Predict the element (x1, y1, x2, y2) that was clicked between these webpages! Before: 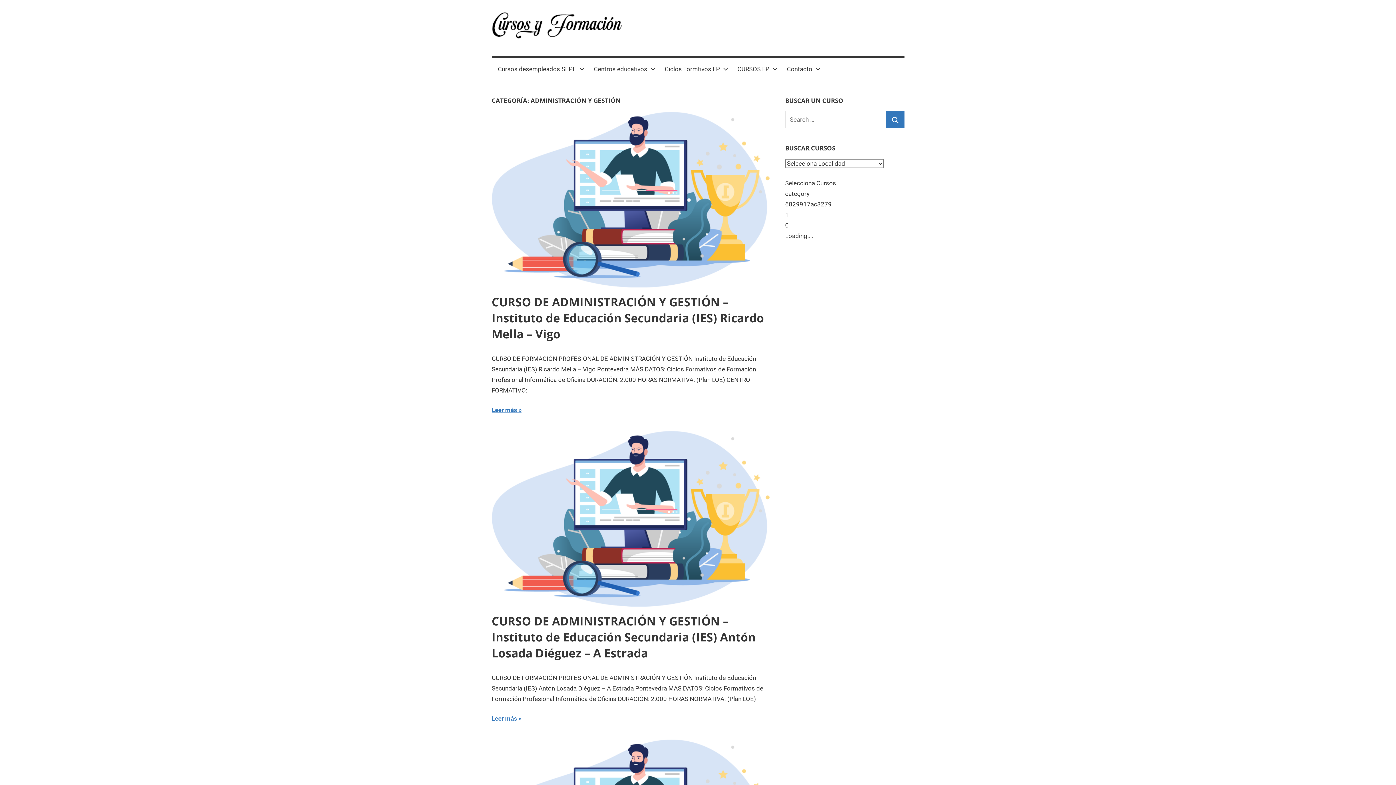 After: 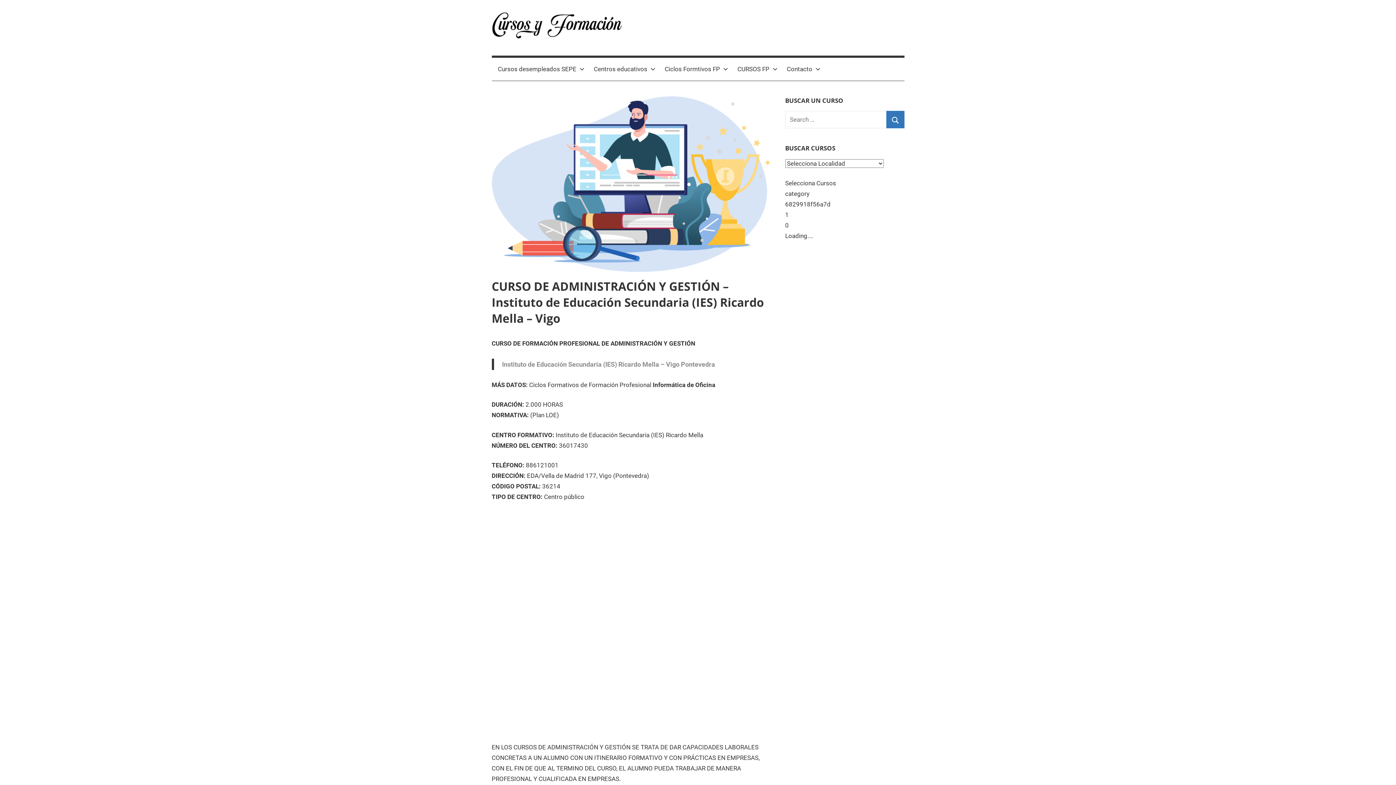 Action: label: CURSO DE ADMINISTRACIÓN Y GESTIÓN – Instituto de Educación Secundaria (IES) Ricardo Mella – Vigo bbox: (491, 294, 764, 341)